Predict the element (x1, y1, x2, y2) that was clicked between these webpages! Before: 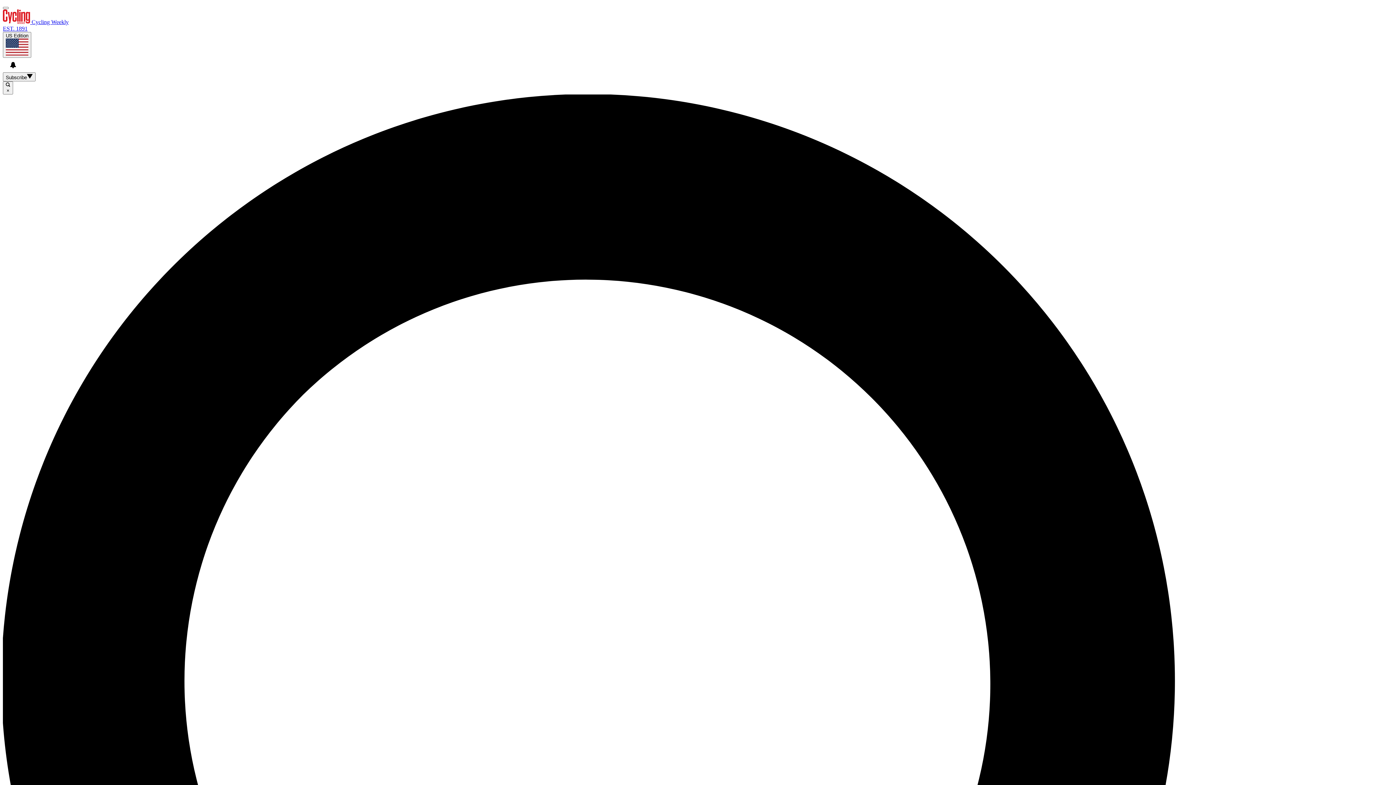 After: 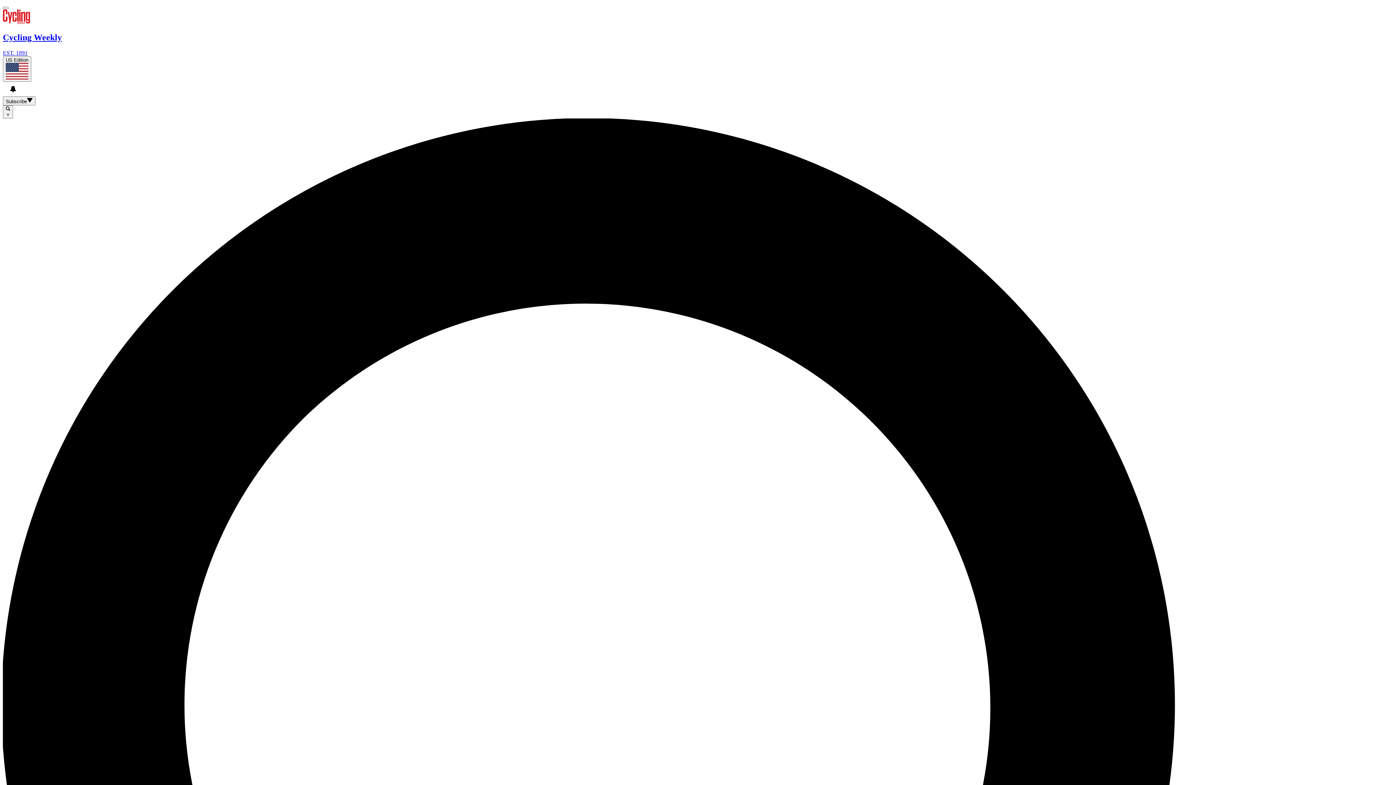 Action: bbox: (2, 18, 1393, 32) label:  Cycling Weekly
EST. 1891